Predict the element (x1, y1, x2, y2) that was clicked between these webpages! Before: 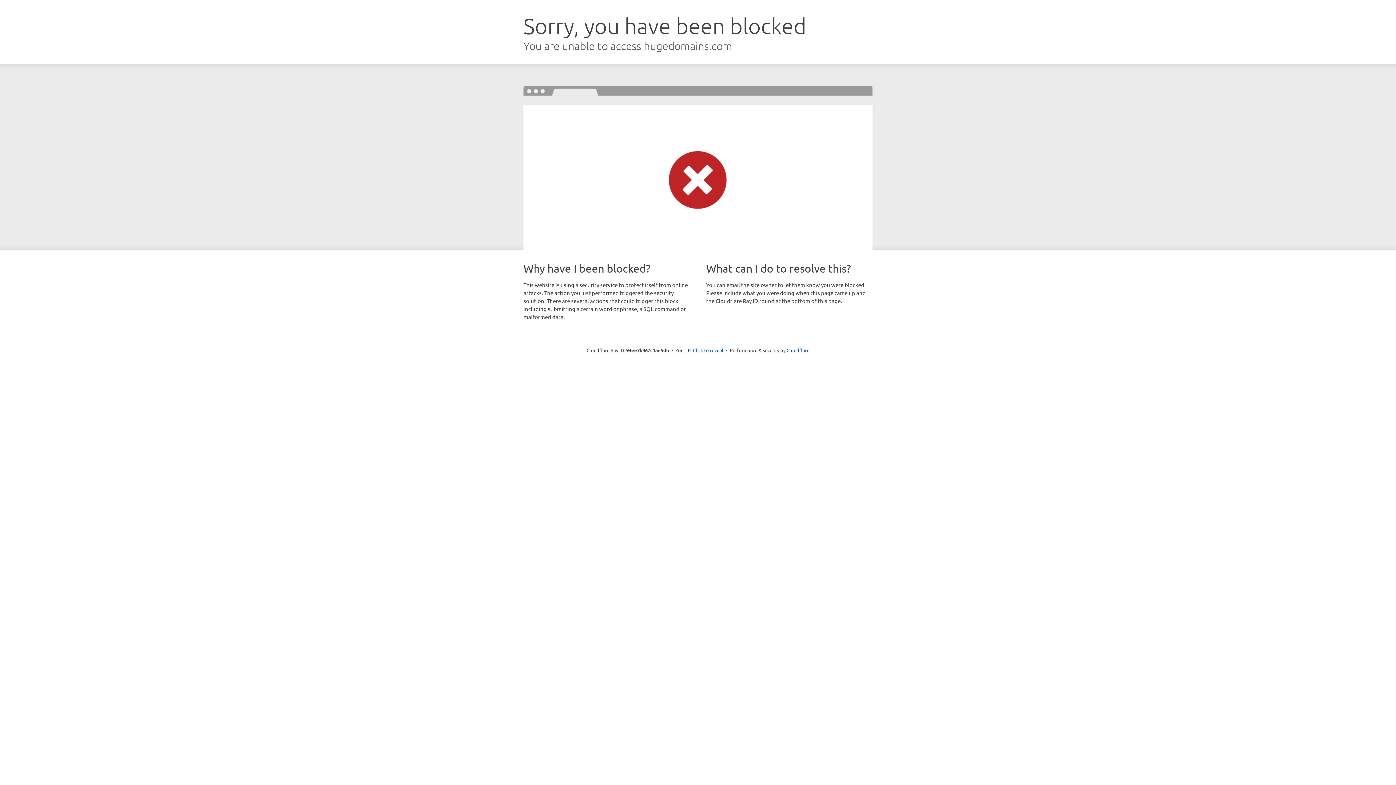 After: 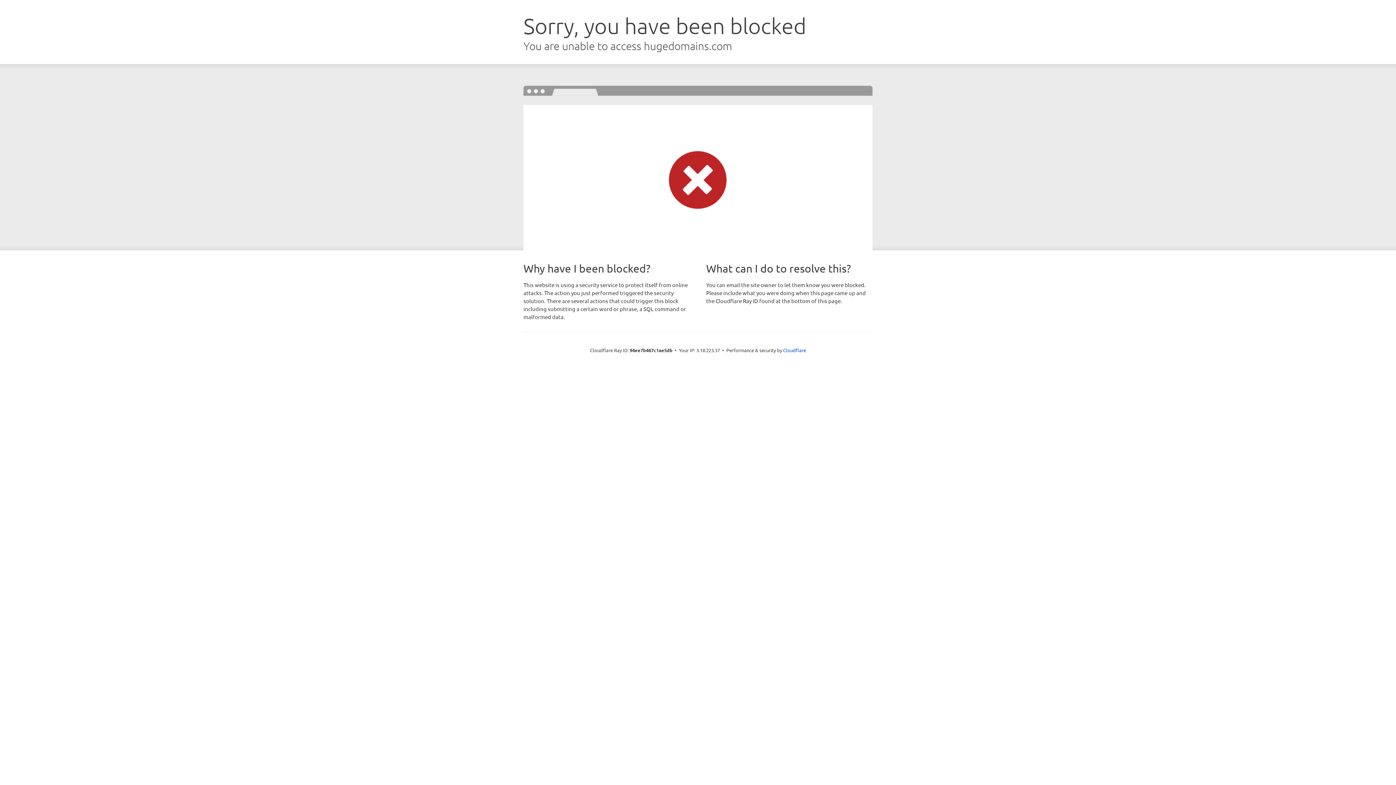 Action: bbox: (693, 346, 723, 353) label: Click to reveal